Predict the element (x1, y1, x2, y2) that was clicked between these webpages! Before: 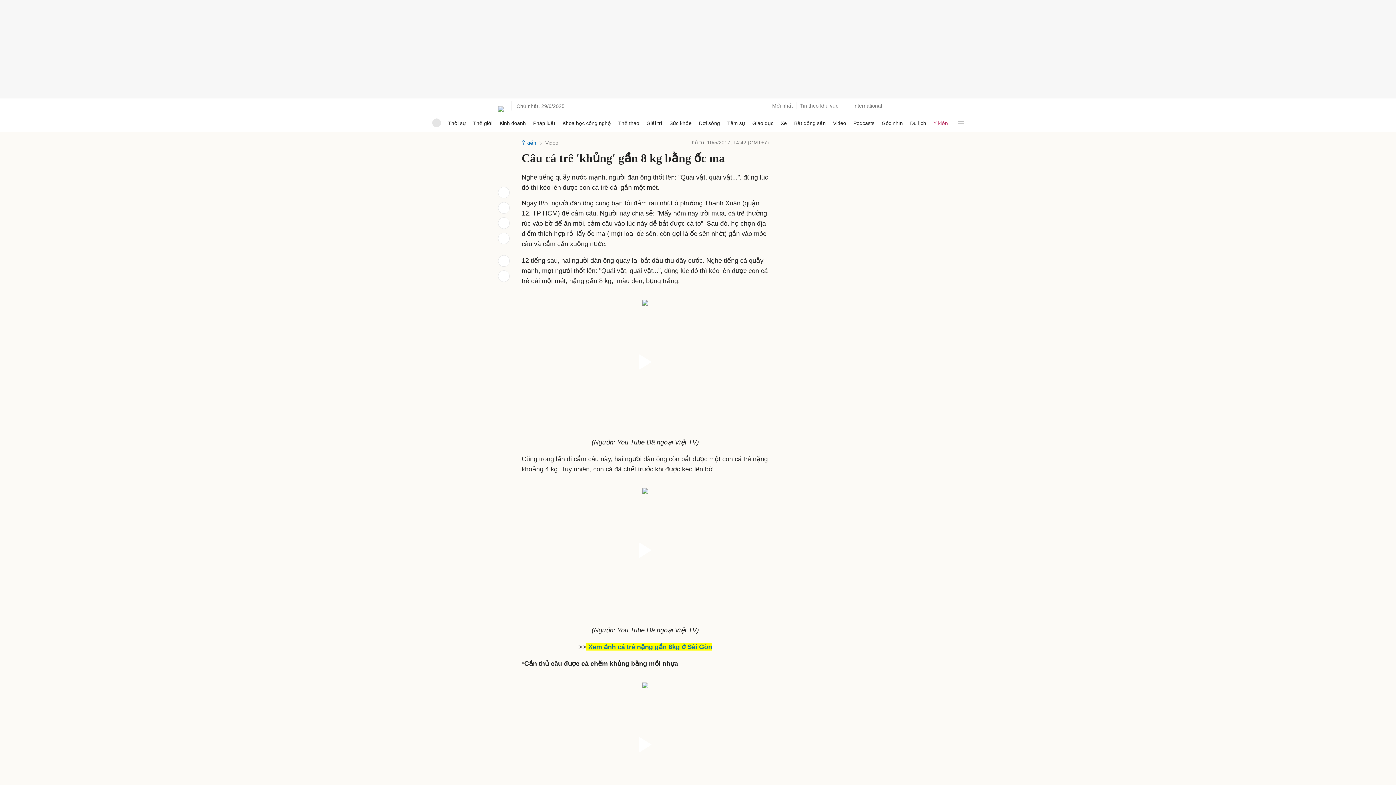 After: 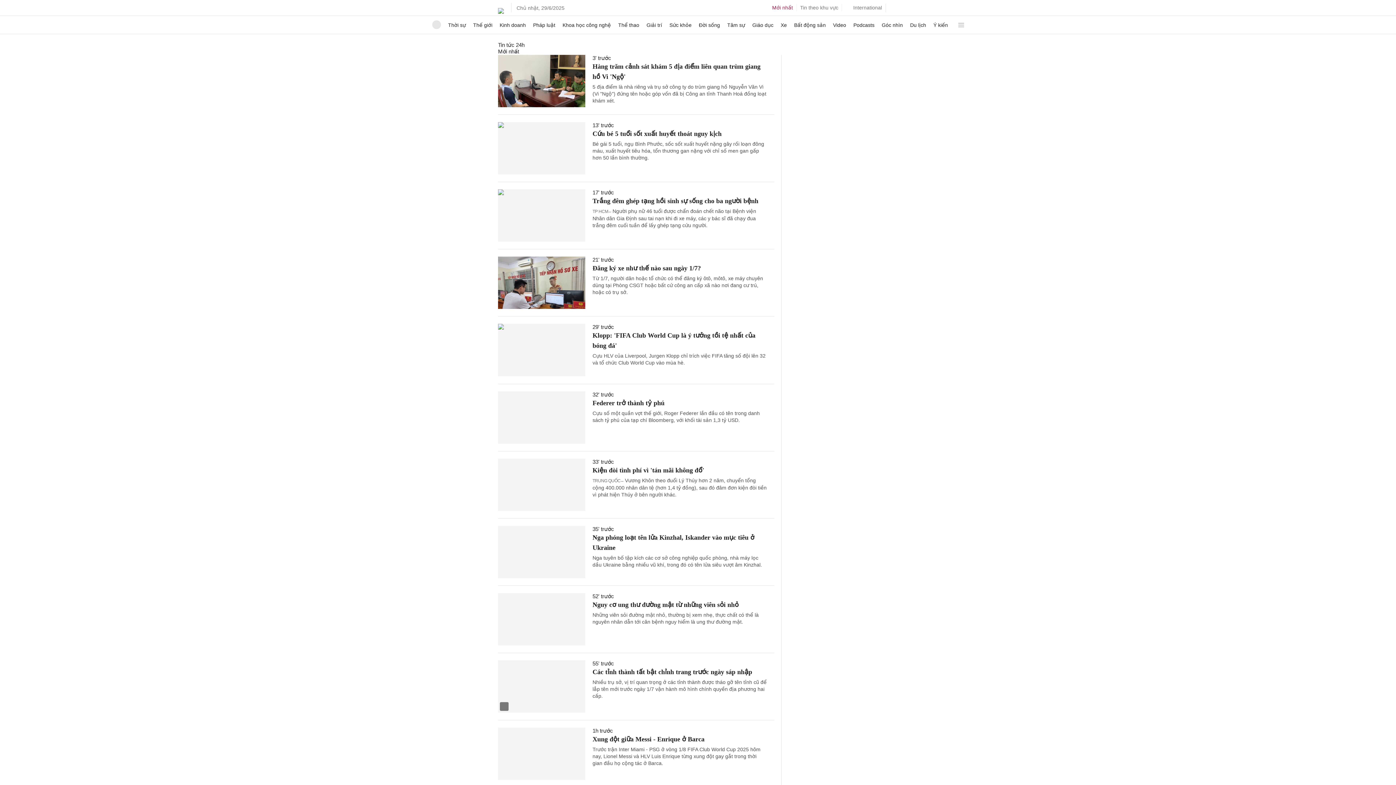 Action: bbox: (772, 100, 793, 112) label: Mới nhất